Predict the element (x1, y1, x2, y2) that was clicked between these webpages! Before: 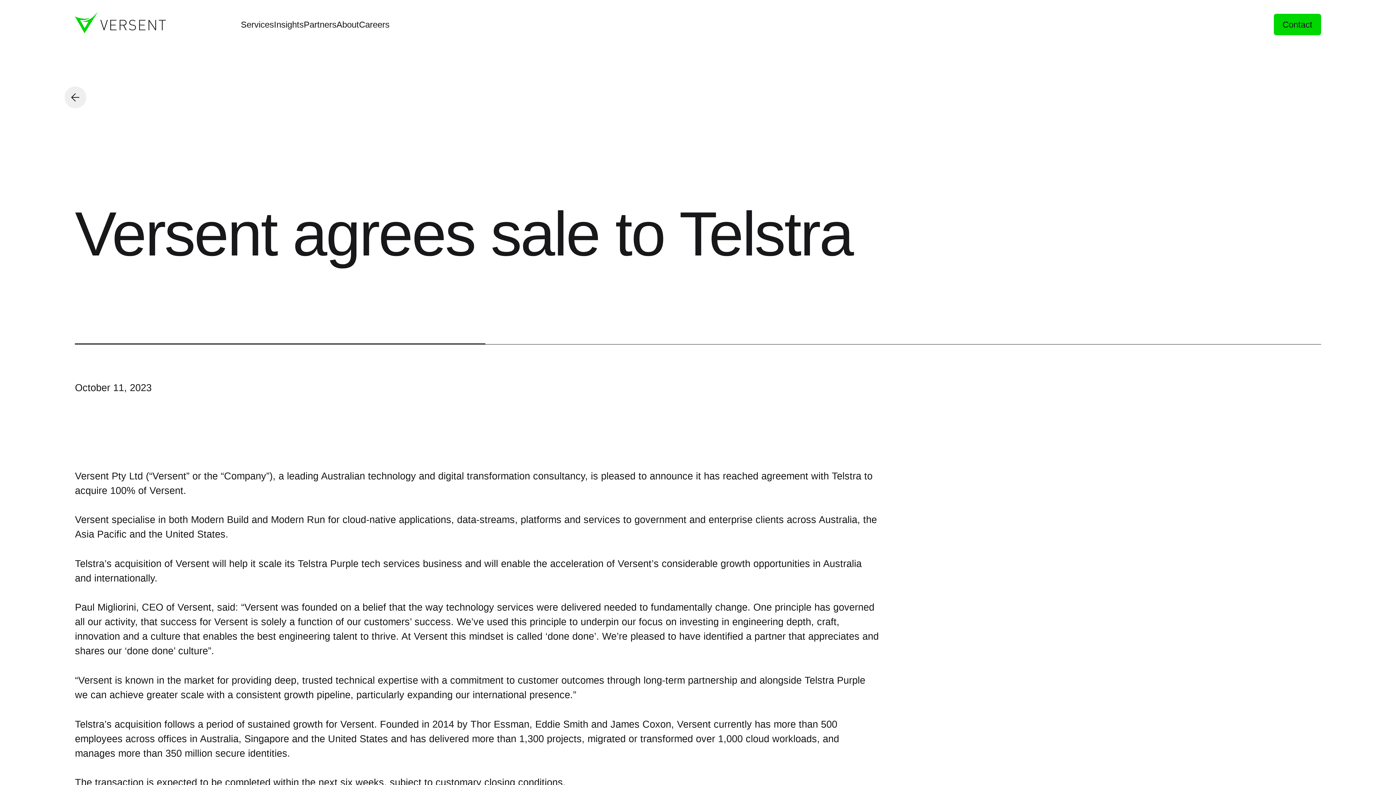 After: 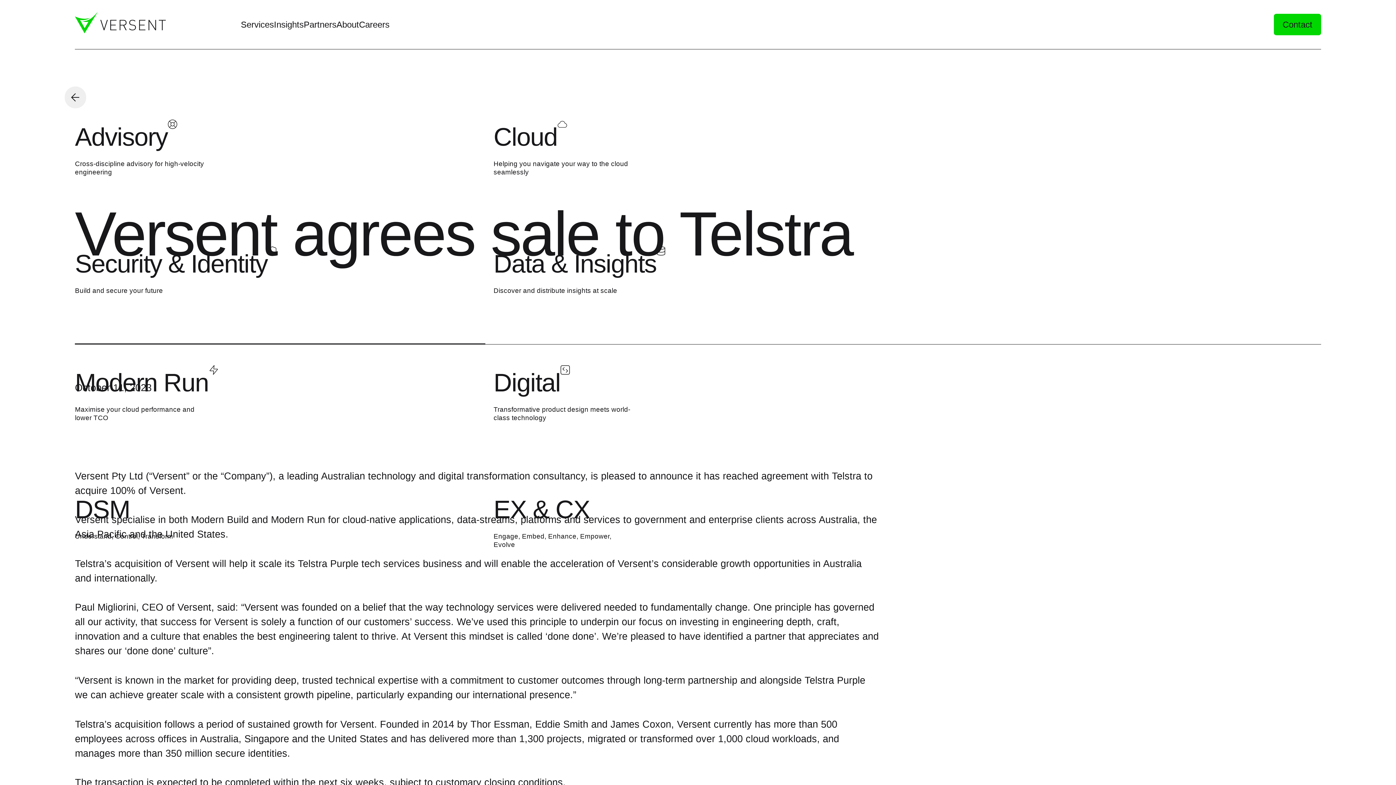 Action: label: Services bbox: (240, 0, 274, 49)